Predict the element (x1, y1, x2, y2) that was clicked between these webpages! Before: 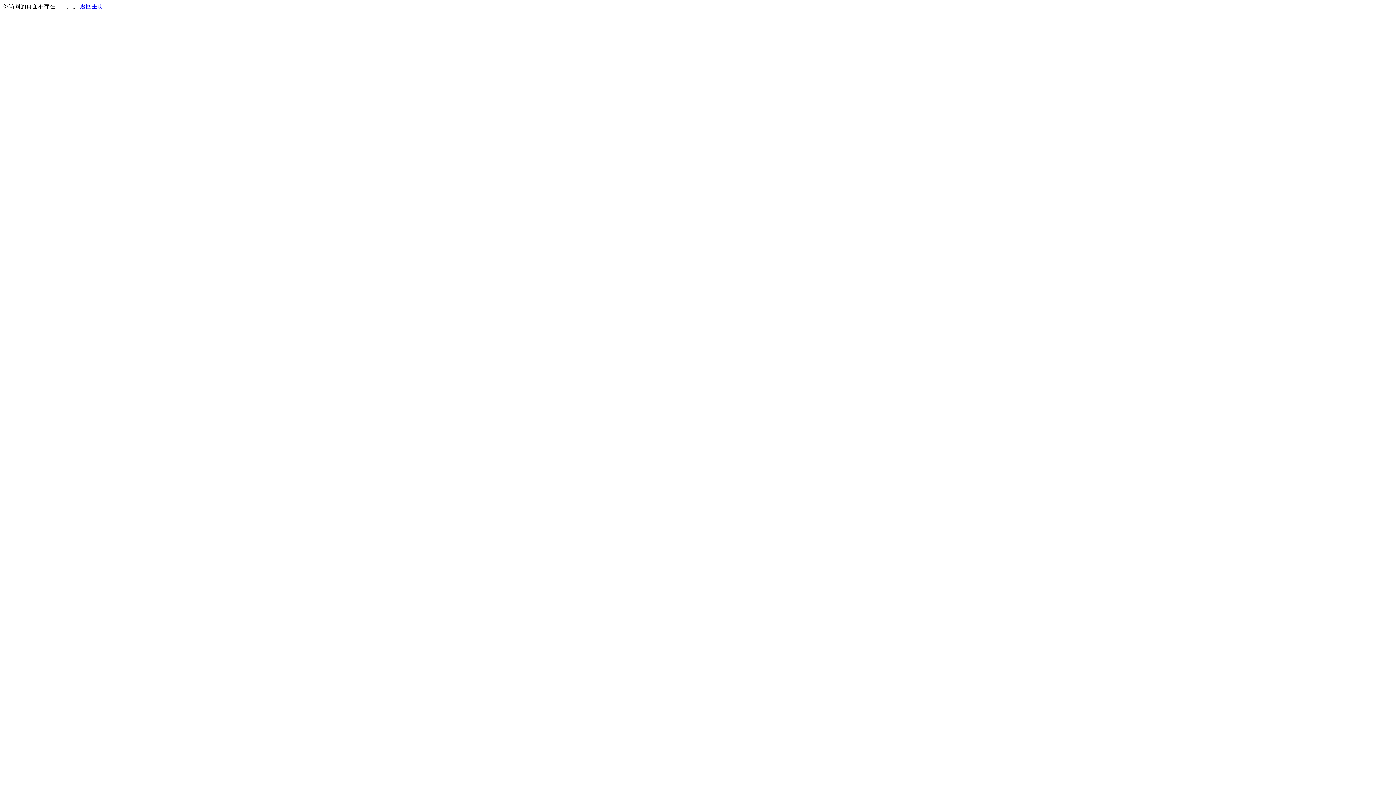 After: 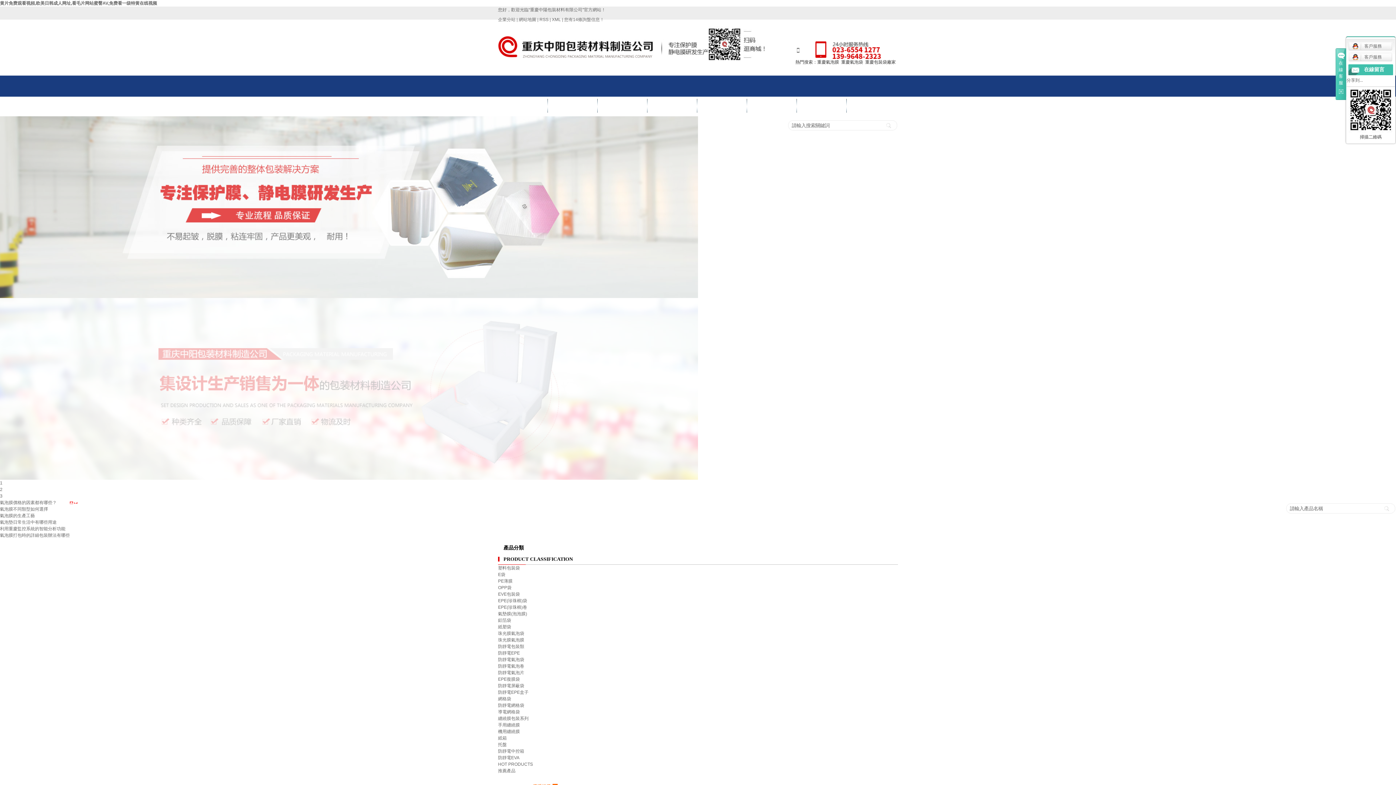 Action: label: 返回主页 bbox: (80, 3, 103, 9)